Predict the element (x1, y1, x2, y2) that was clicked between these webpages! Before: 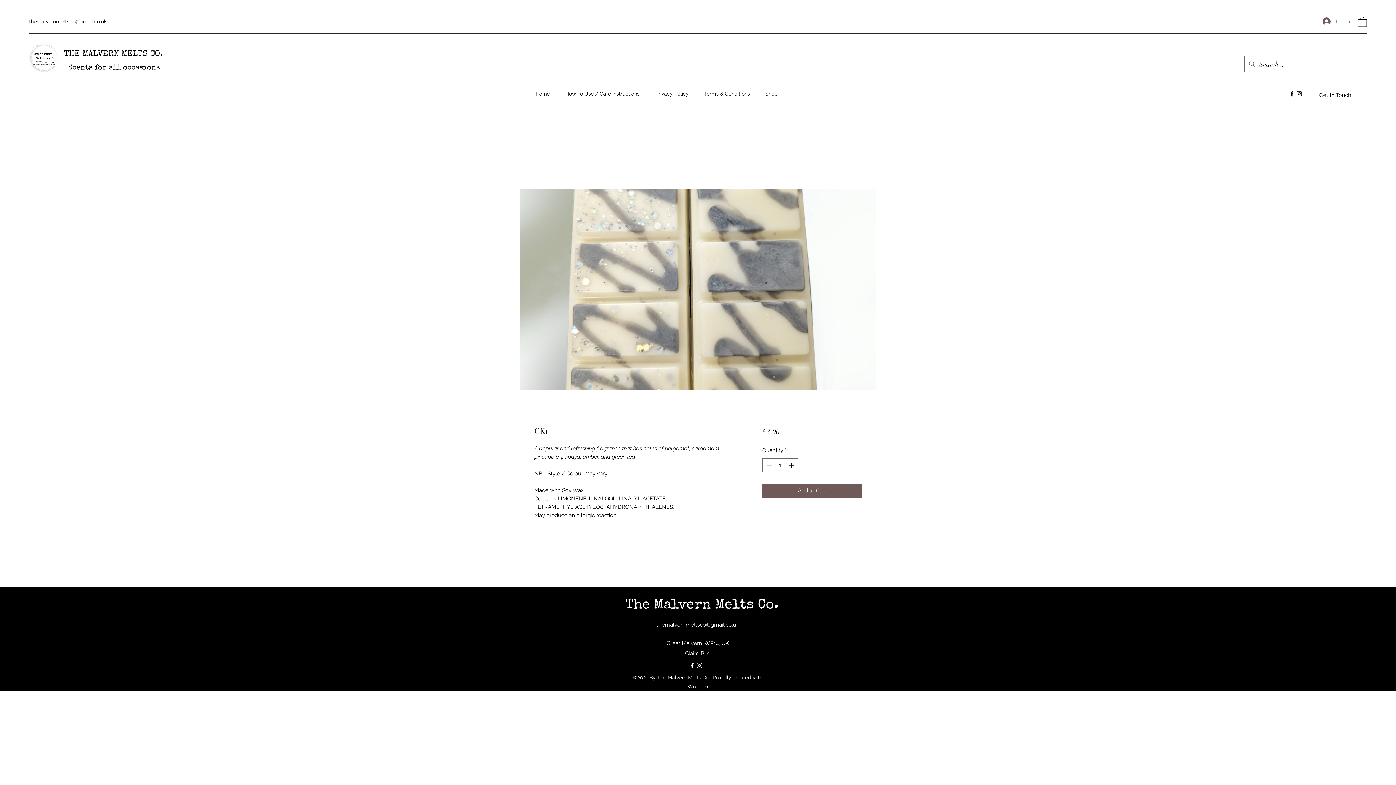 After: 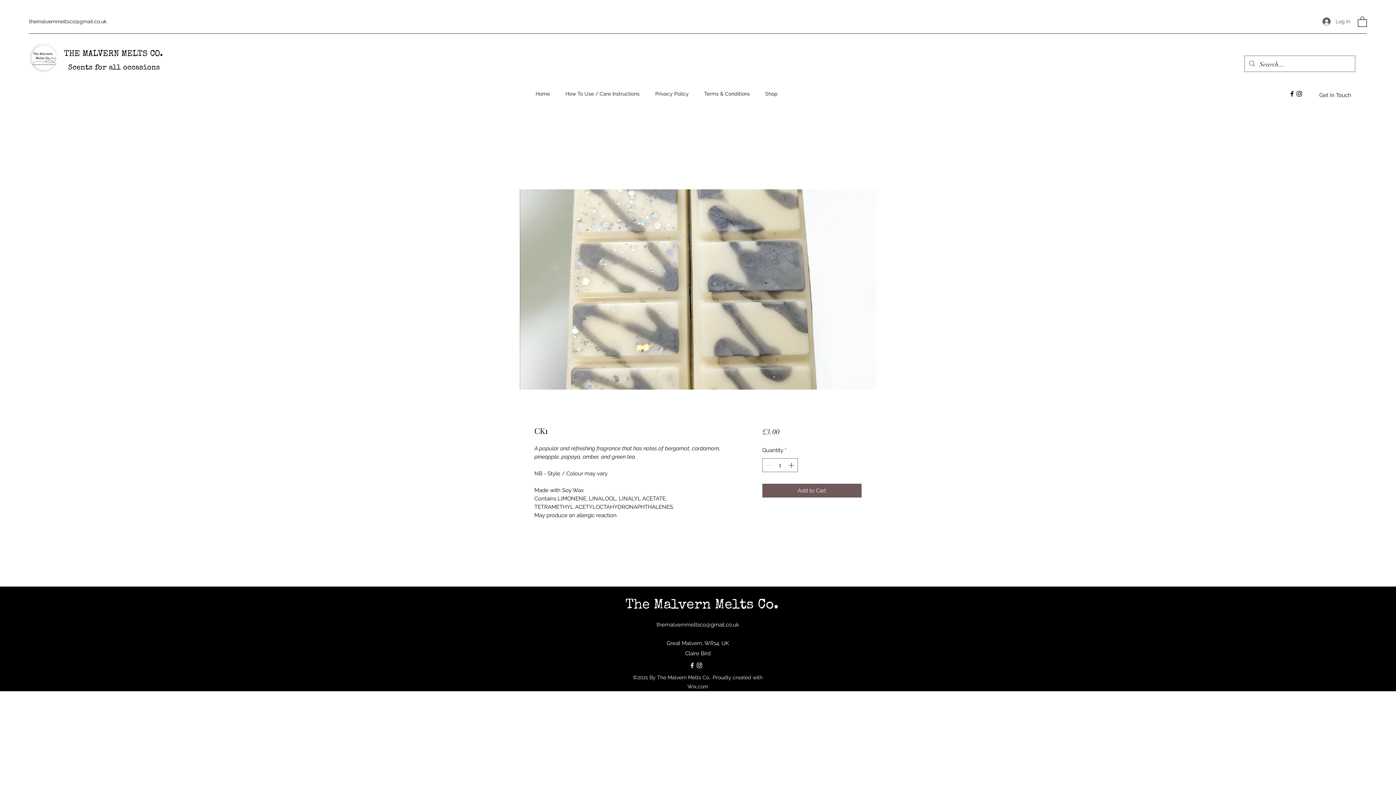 Action: label: Log In bbox: (1317, 14, 1355, 28)